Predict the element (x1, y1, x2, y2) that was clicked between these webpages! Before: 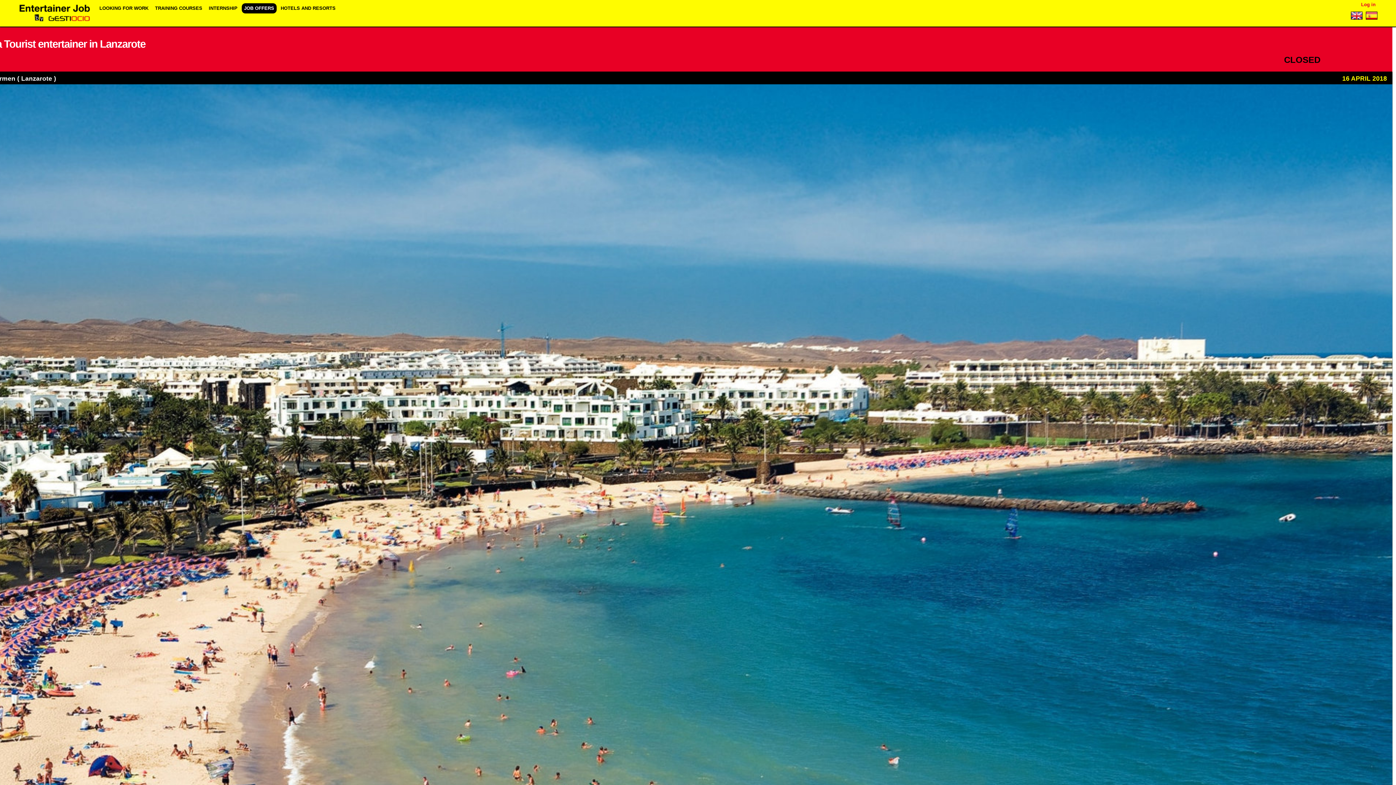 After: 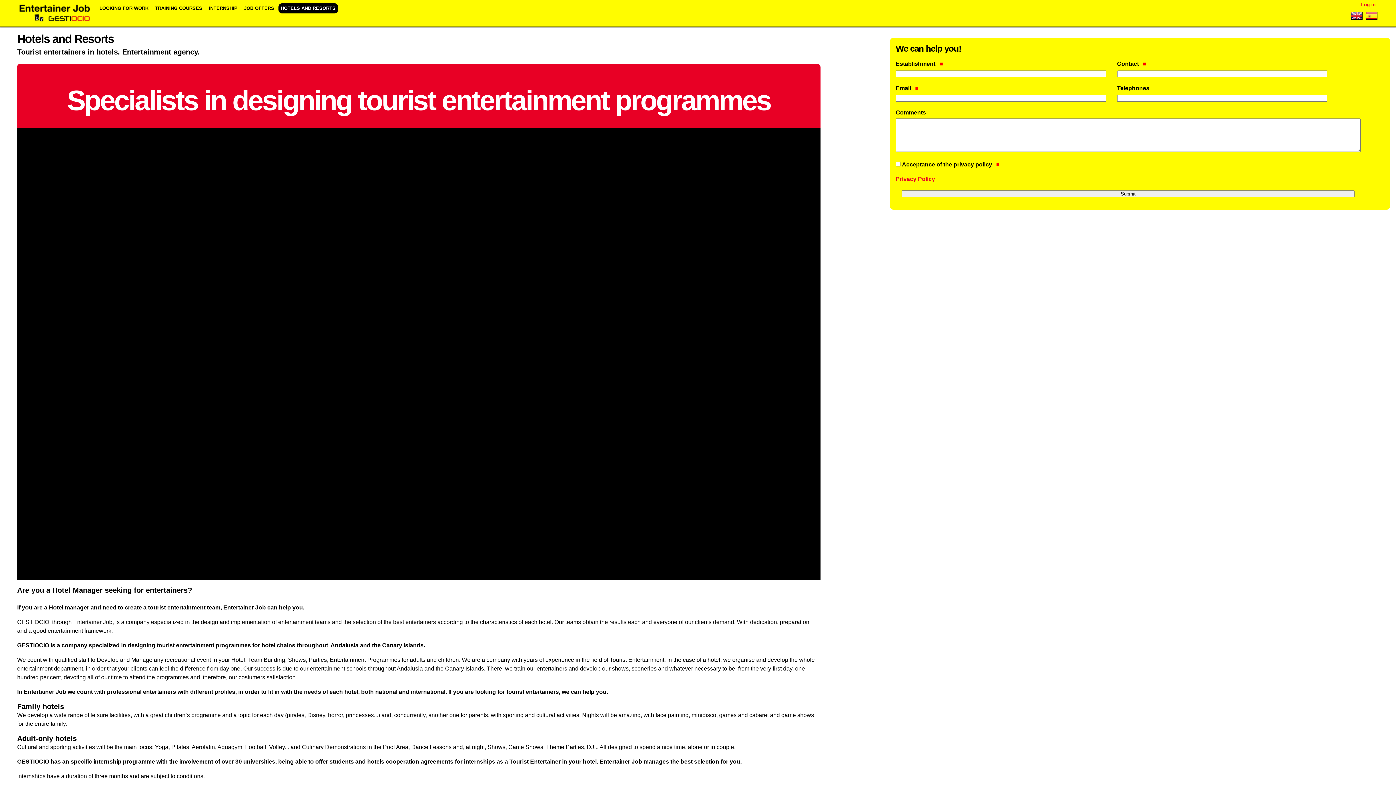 Action: bbox: (278, 3, 338, 13) label: HOTELS AND RESORTS